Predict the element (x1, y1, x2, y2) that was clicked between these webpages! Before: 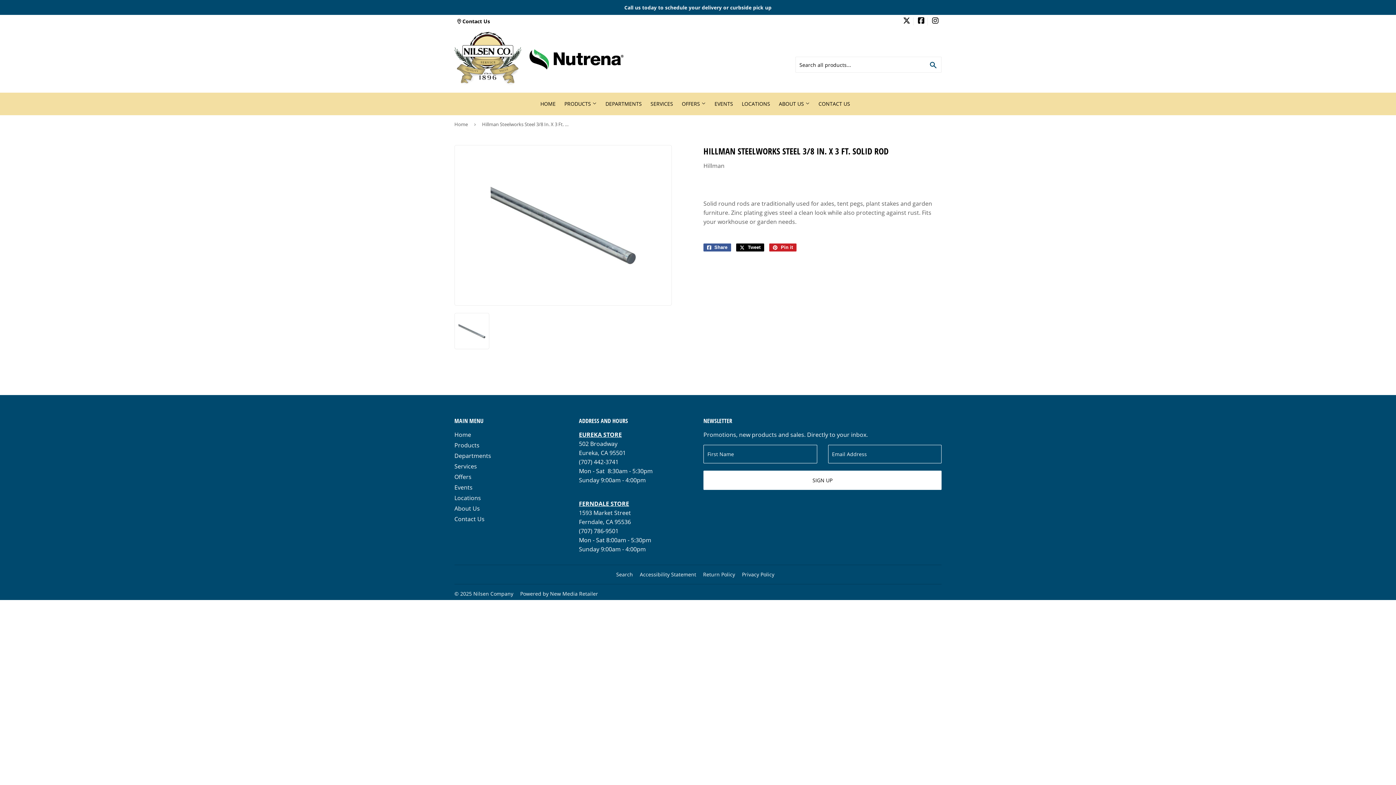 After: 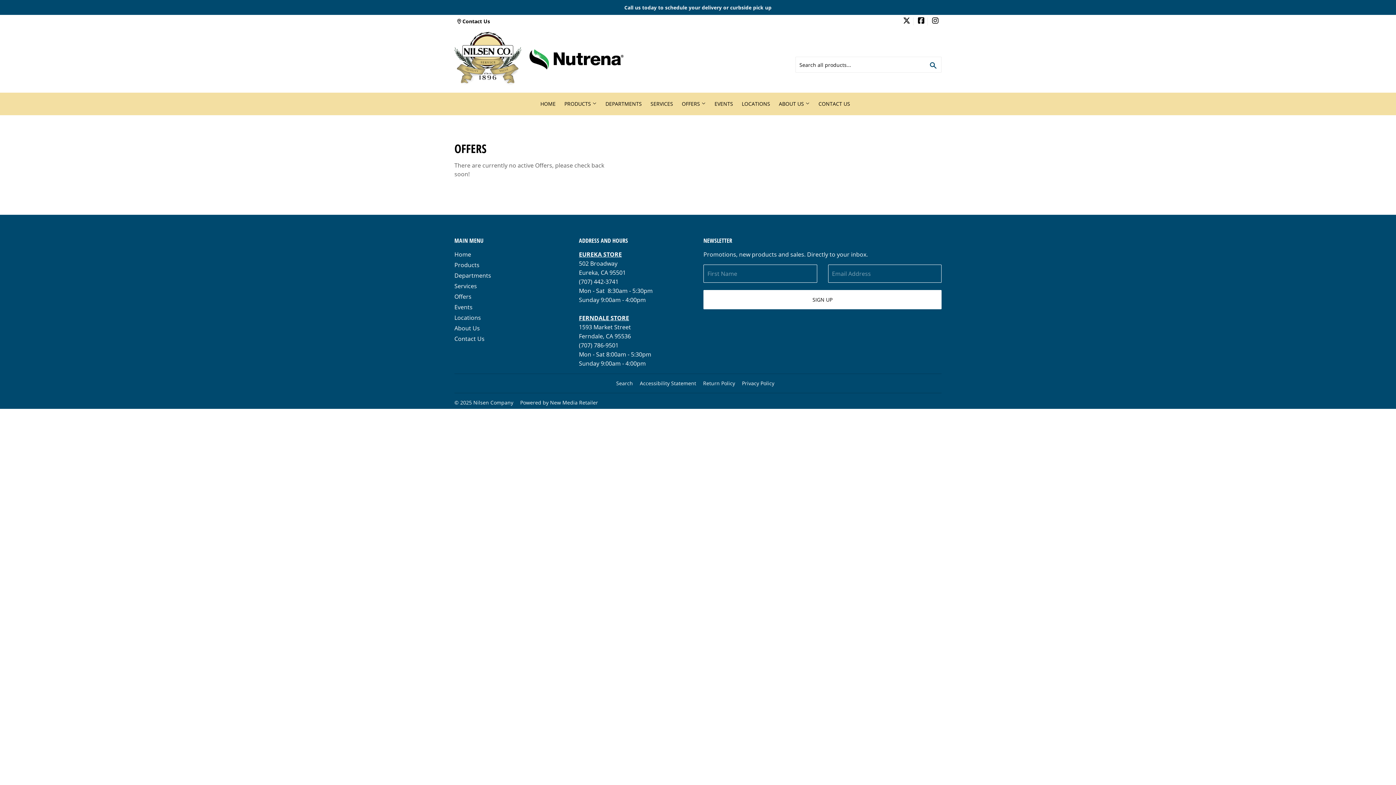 Action: label: Offers bbox: (454, 473, 471, 481)